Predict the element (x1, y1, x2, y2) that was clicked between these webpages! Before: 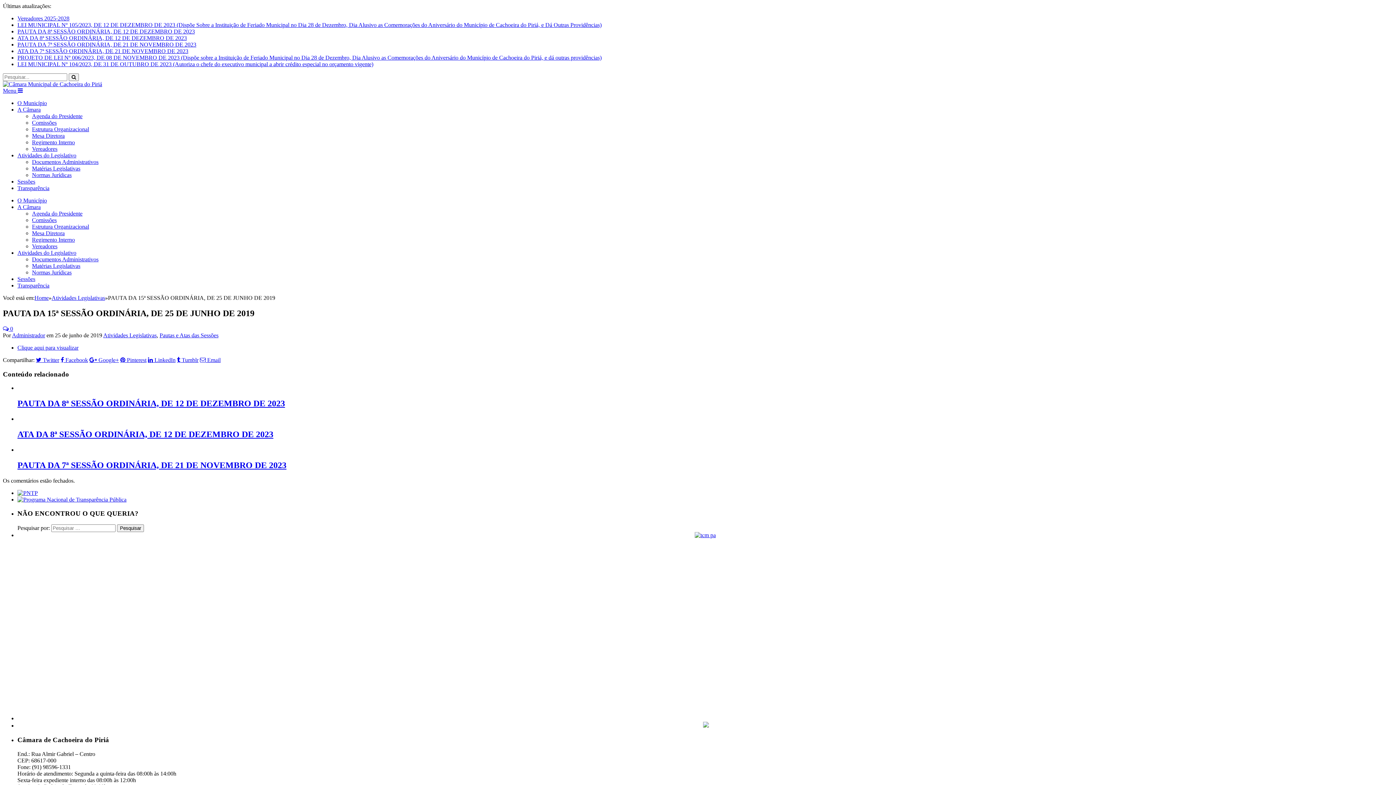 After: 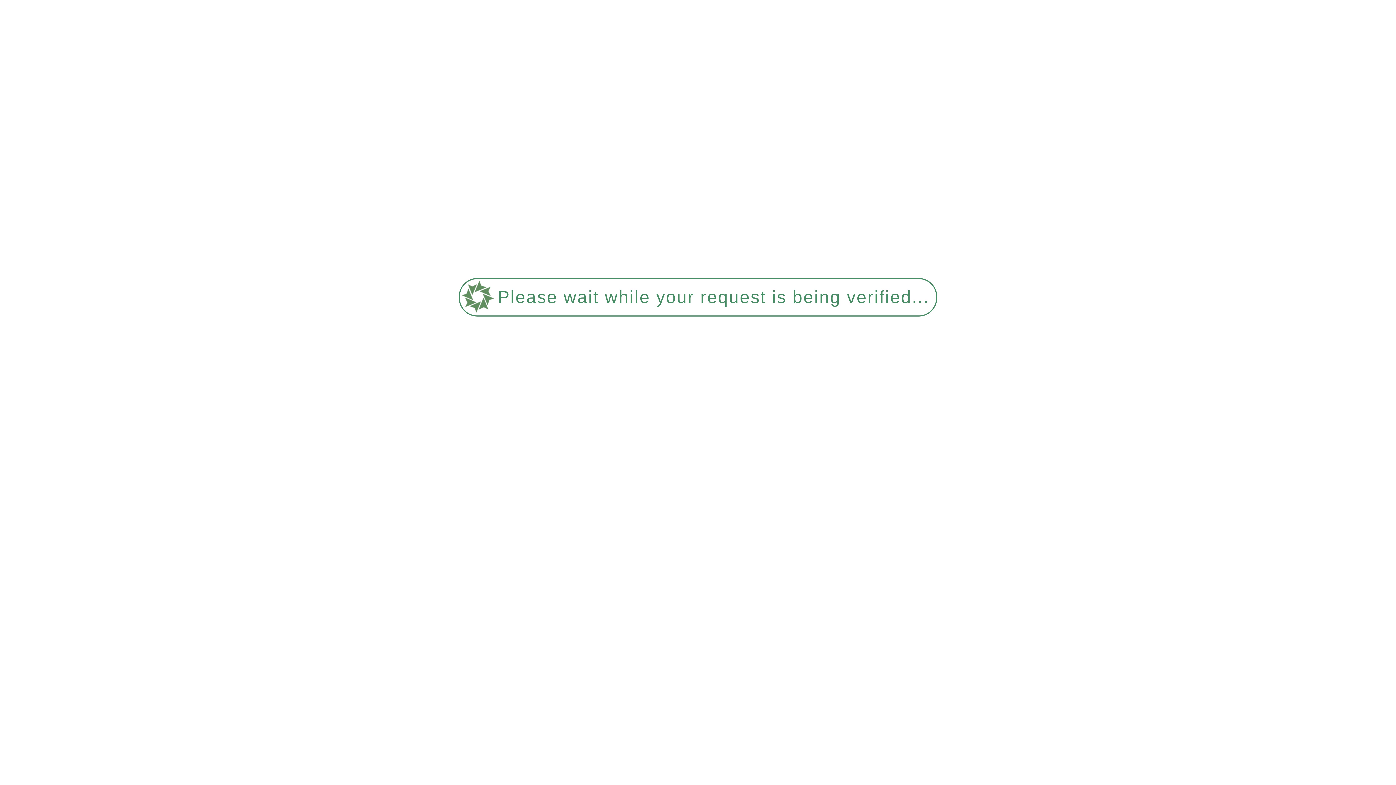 Action: bbox: (17, 398, 285, 408) label: PAUTA DA 8ª SESSÃO ORDINÁRIA, DE 12 DE DEZEMBRO DE 2023